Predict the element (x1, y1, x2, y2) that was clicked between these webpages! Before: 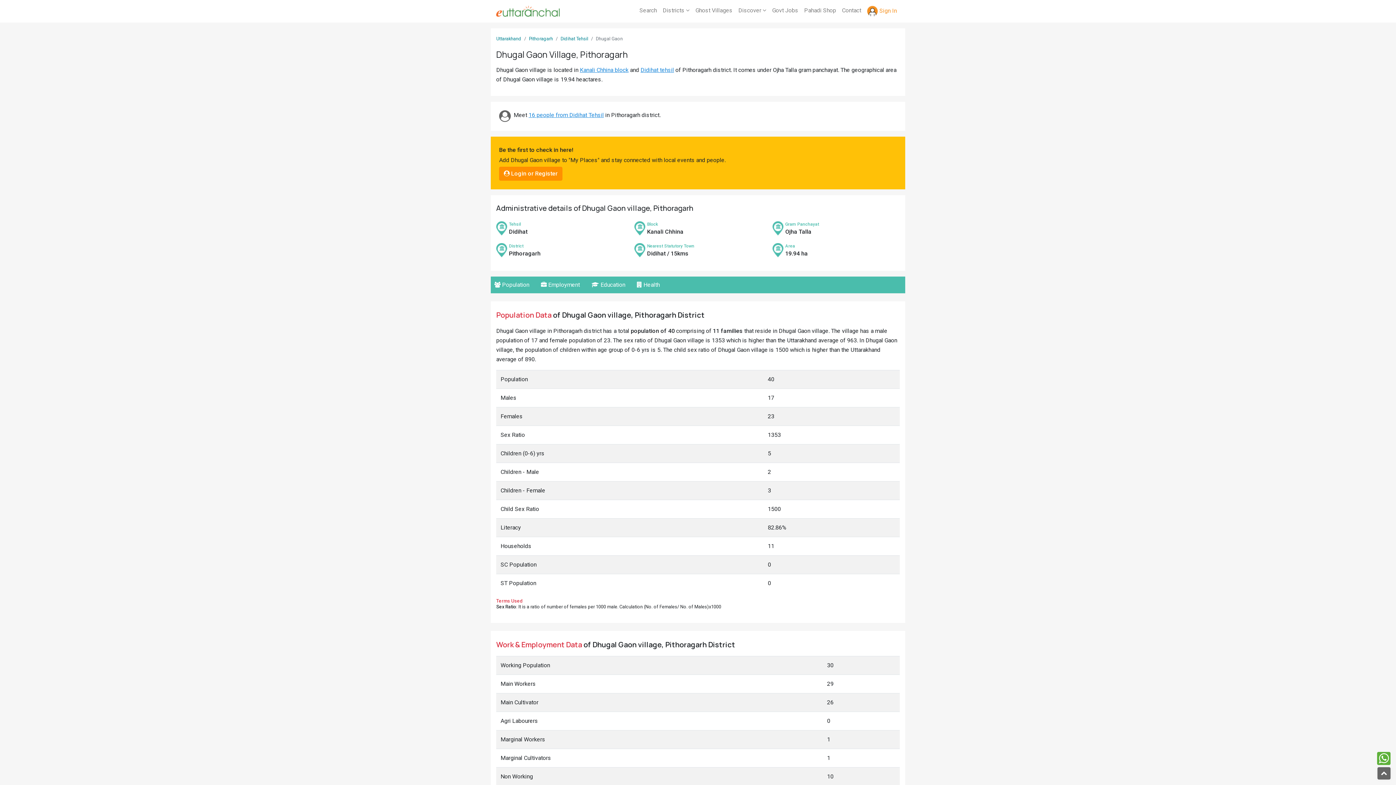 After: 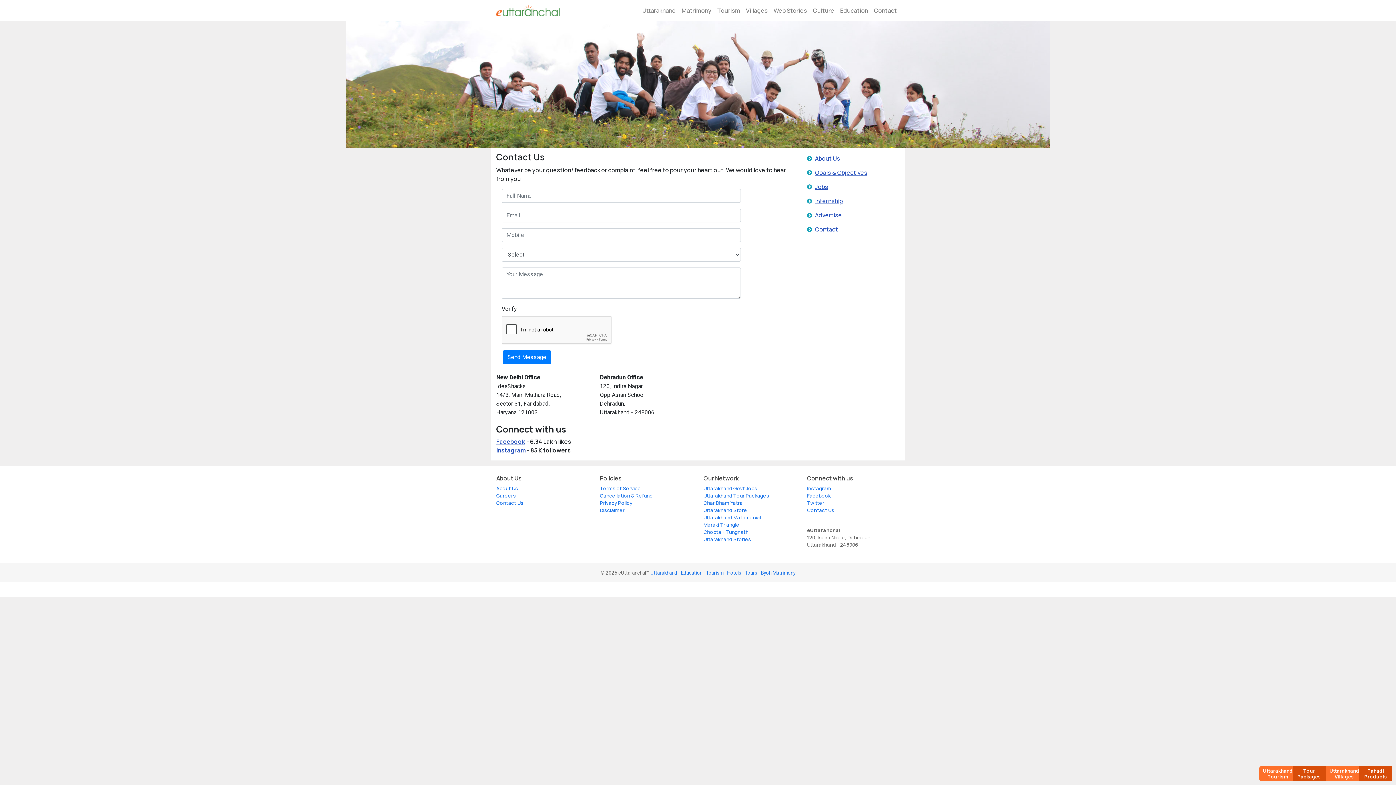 Action: bbox: (839, 2, 864, 18) label: Contact